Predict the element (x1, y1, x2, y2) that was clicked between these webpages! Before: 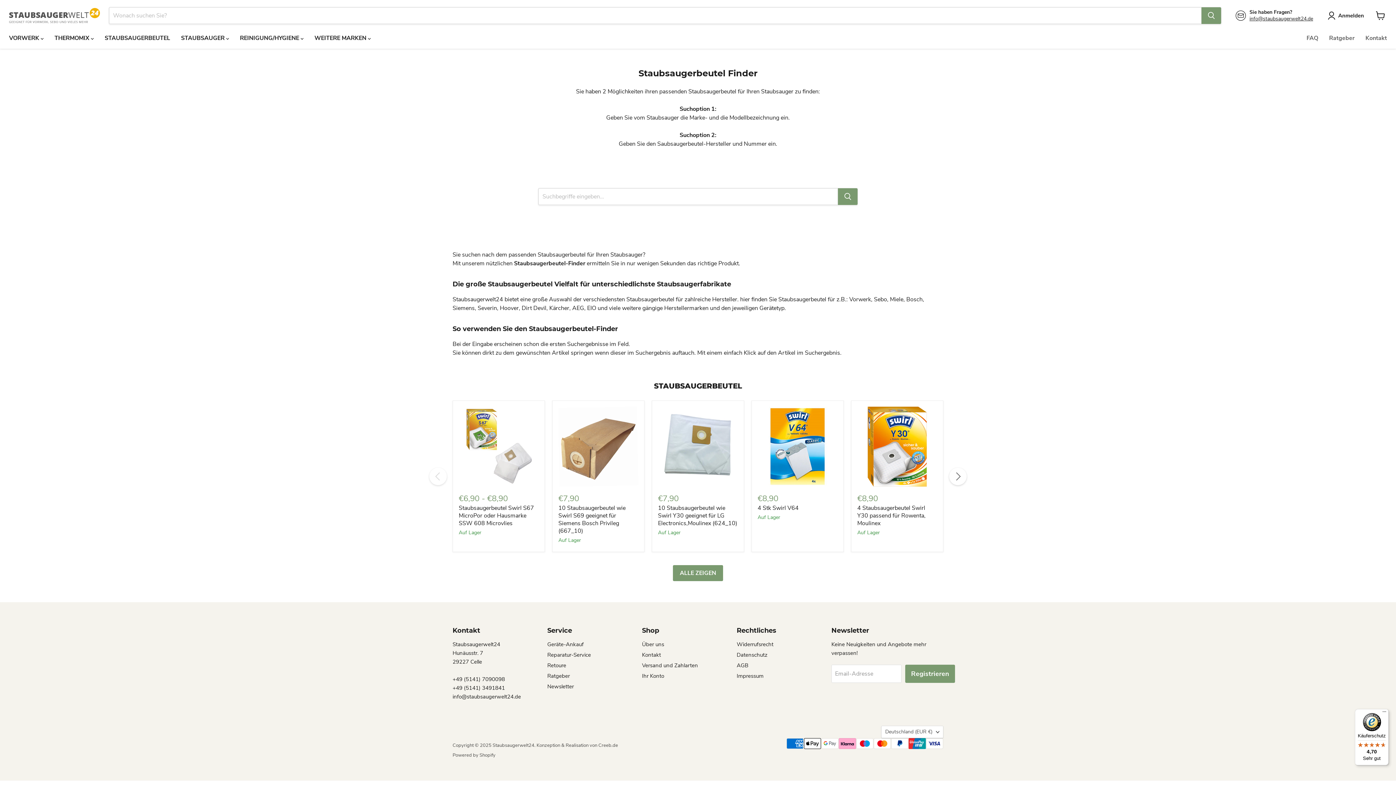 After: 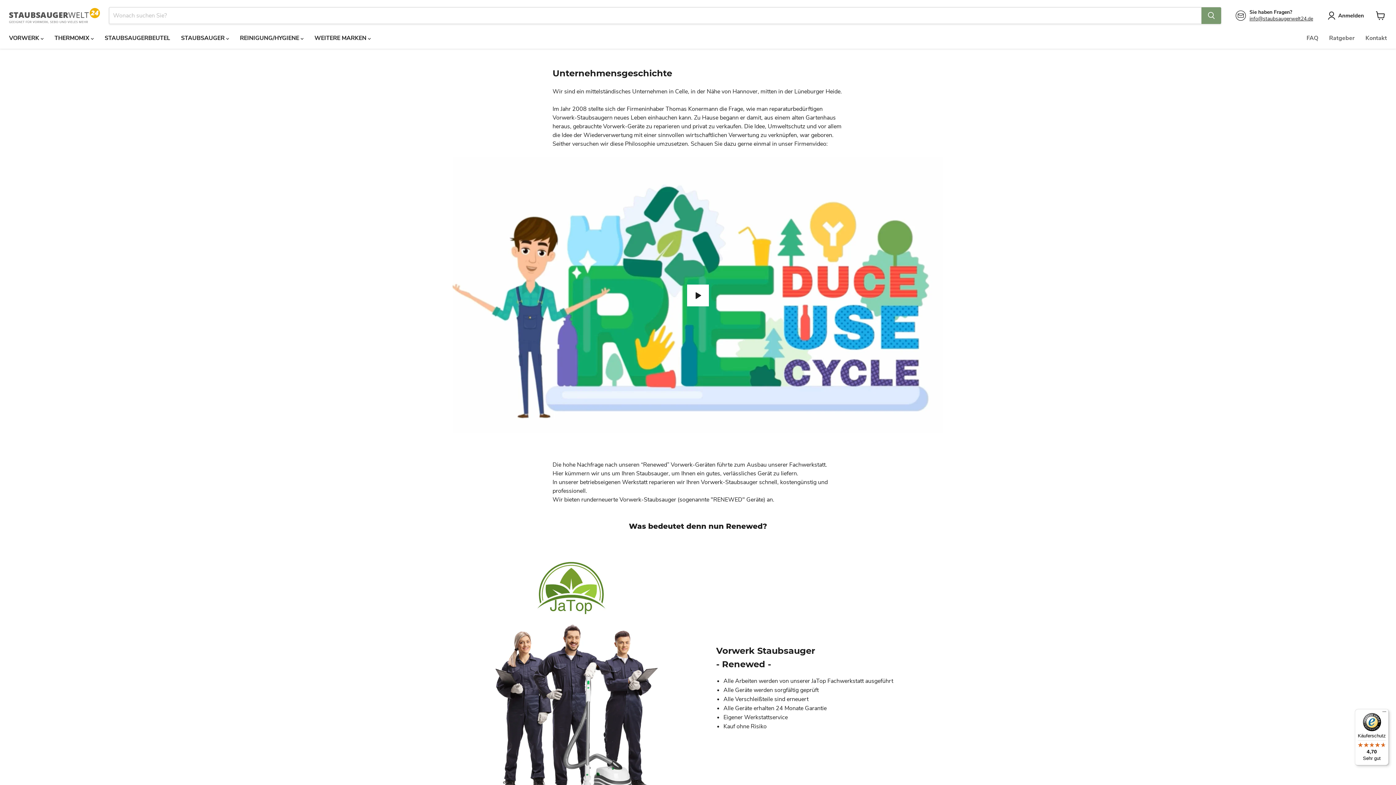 Action: label: Über uns bbox: (642, 641, 664, 648)